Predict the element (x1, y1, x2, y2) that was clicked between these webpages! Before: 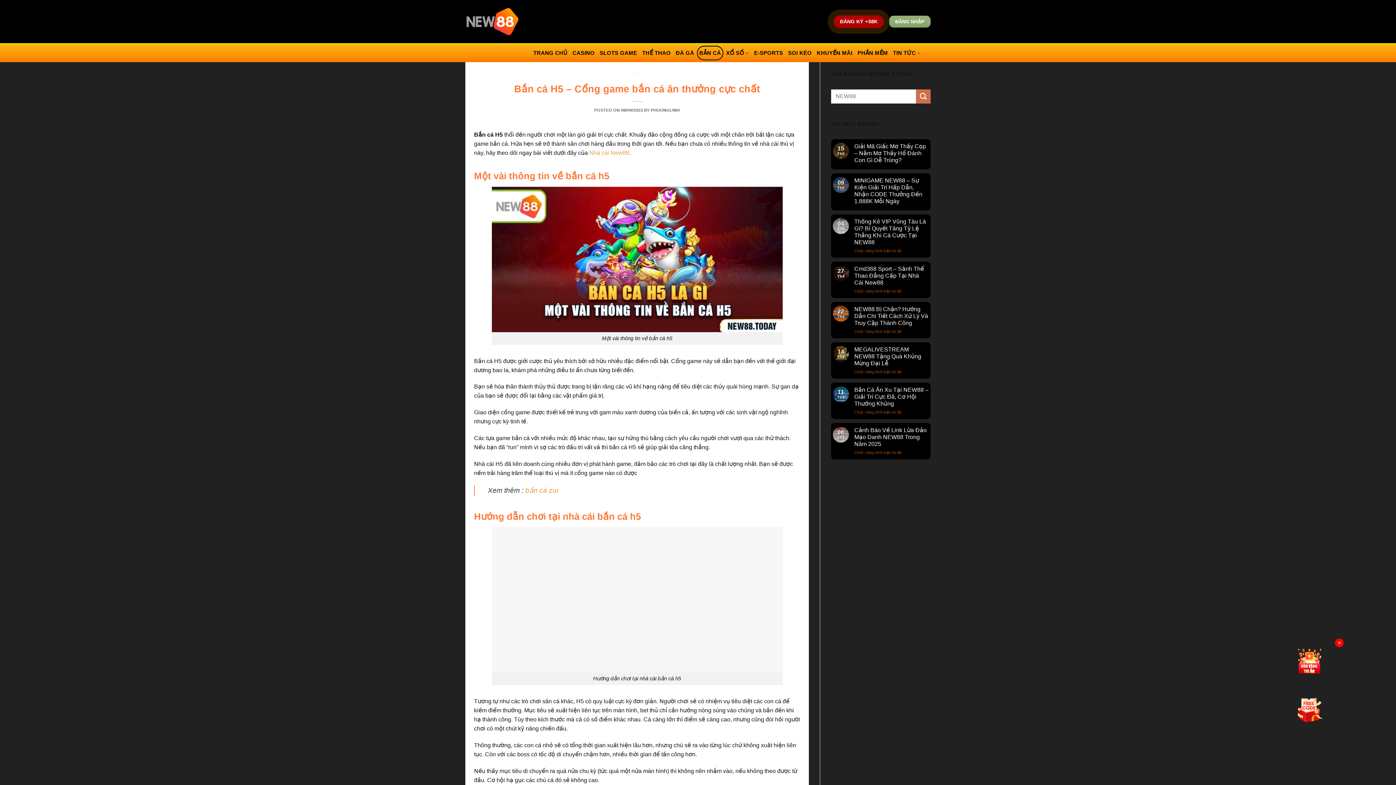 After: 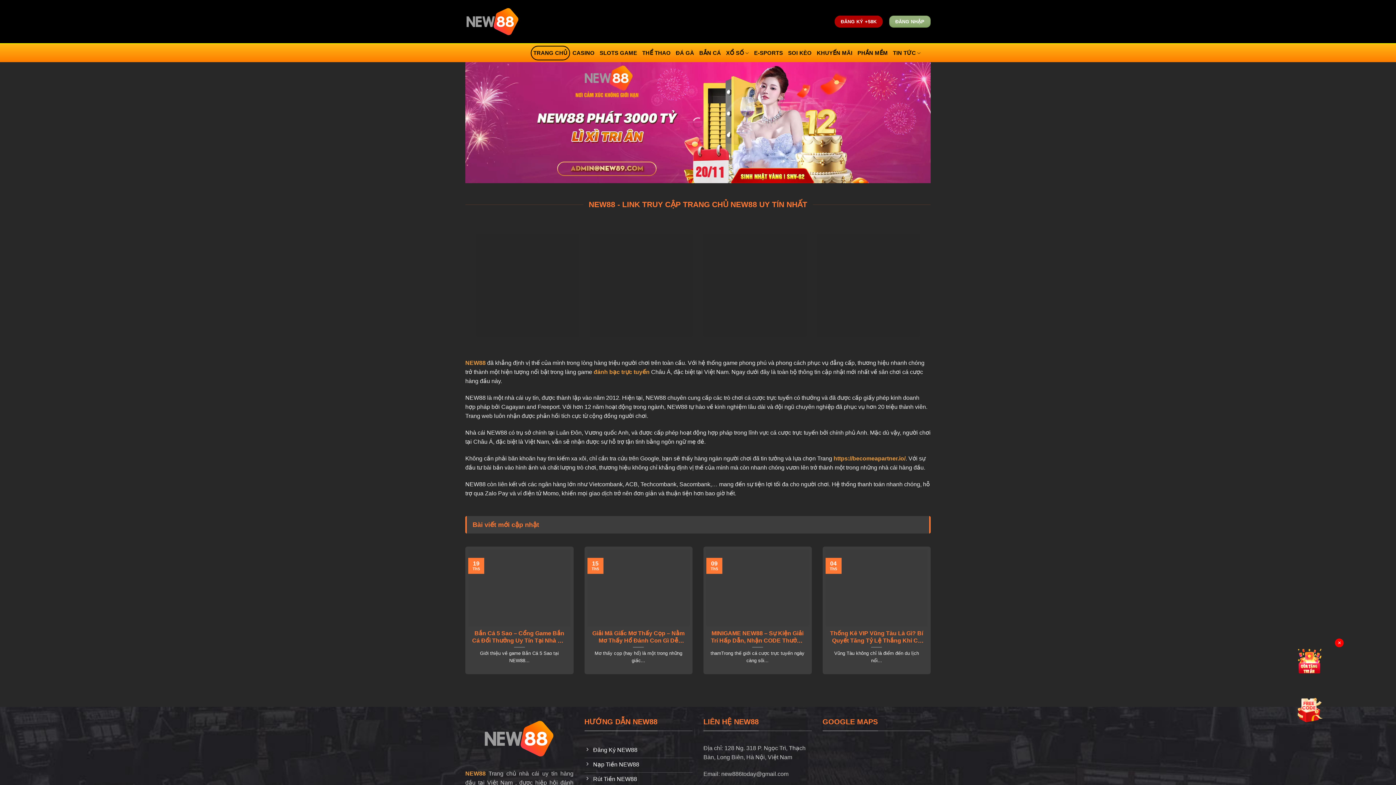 Action: label: TRANG CHỦ bbox: (530, 45, 570, 60)